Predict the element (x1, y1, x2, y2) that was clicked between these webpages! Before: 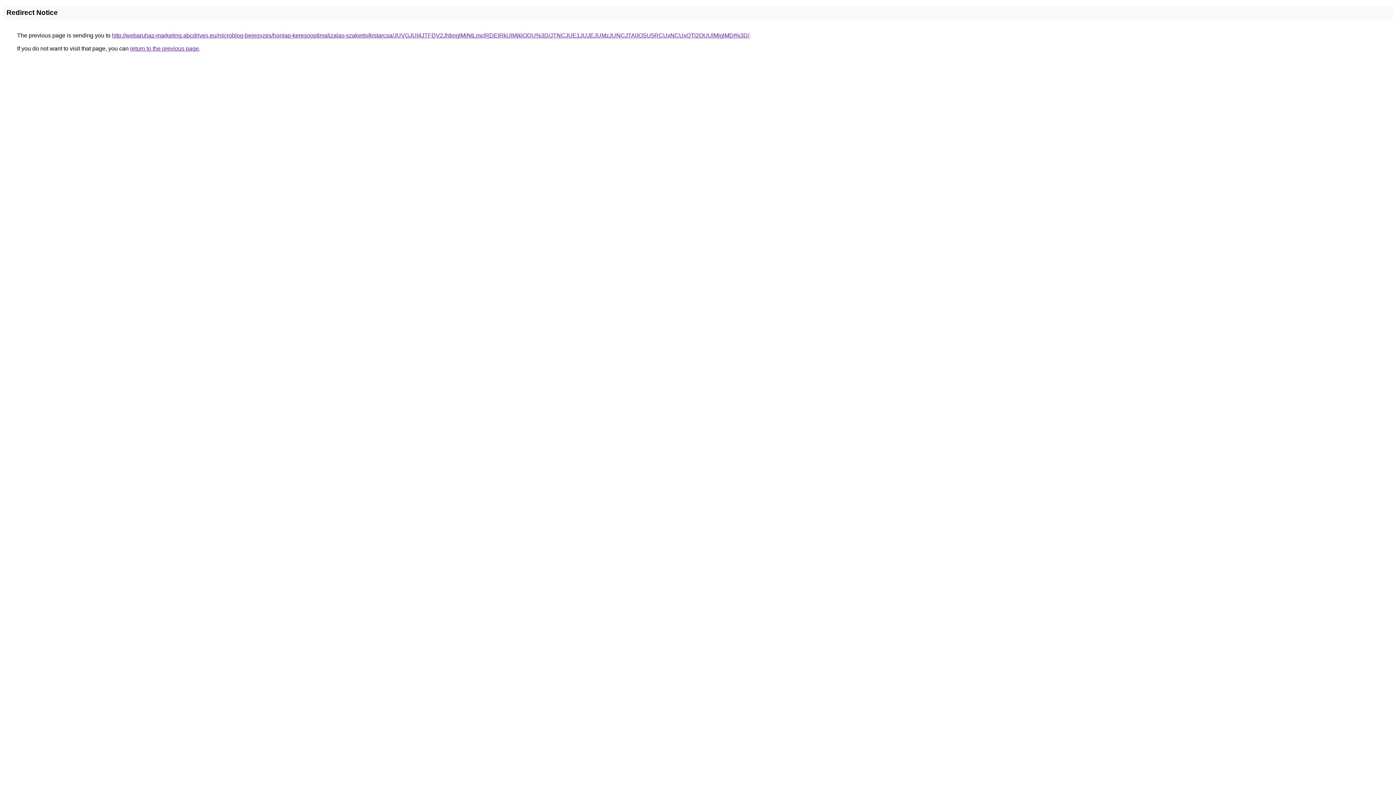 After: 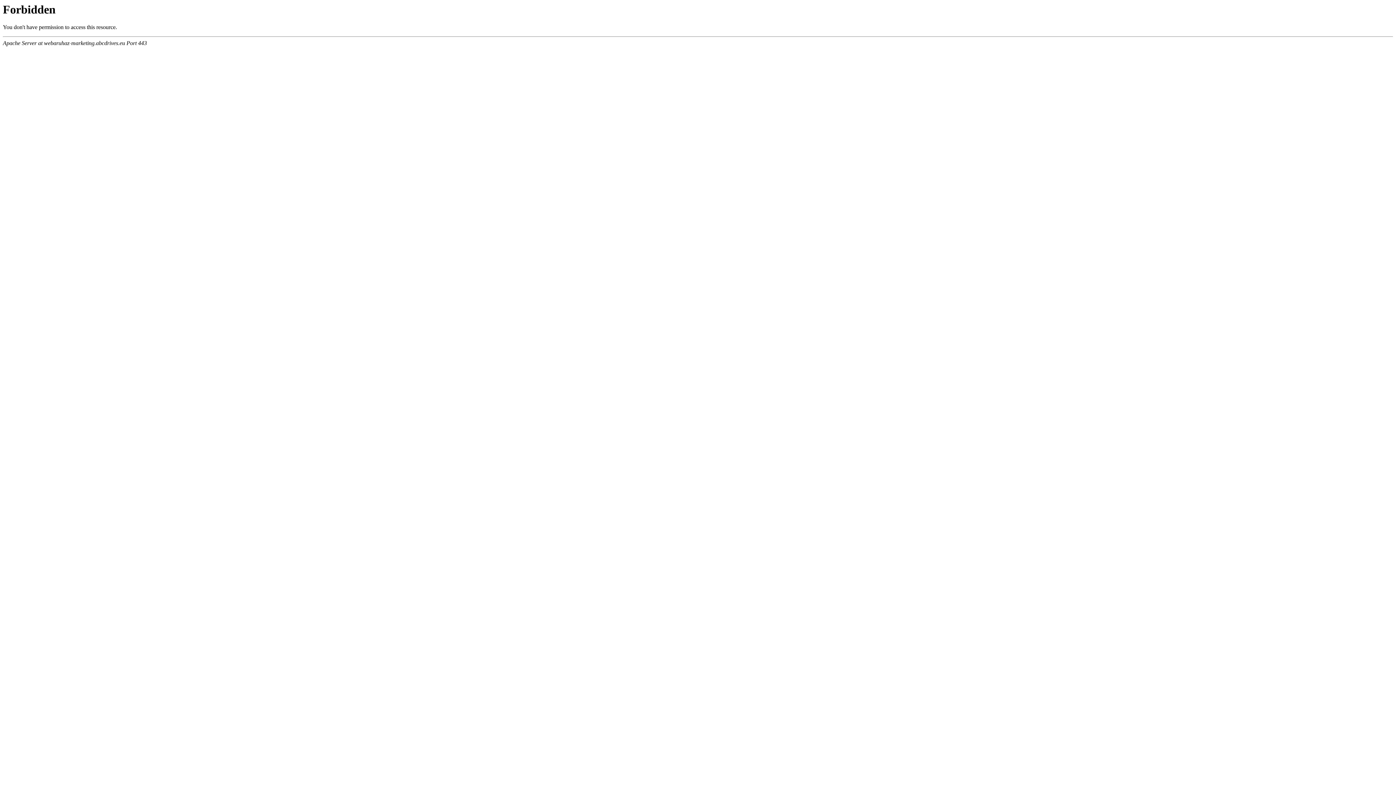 Action: bbox: (112, 32, 749, 38) label: http://webaruhaz-marketing.abcdrives.eu/microblog-bejegyzes/honlap-keresooptimalizalas-szakerto/kistarcsa/JUVGJUI4JTFDV2JhbnglMjNtLmclRDElRkUlMjklODU%3D/JTNCJUE1JUJEJUMzJUNCJTA0OSU5RCUxNCUxQTl2OUUlMjglMDI%3D/